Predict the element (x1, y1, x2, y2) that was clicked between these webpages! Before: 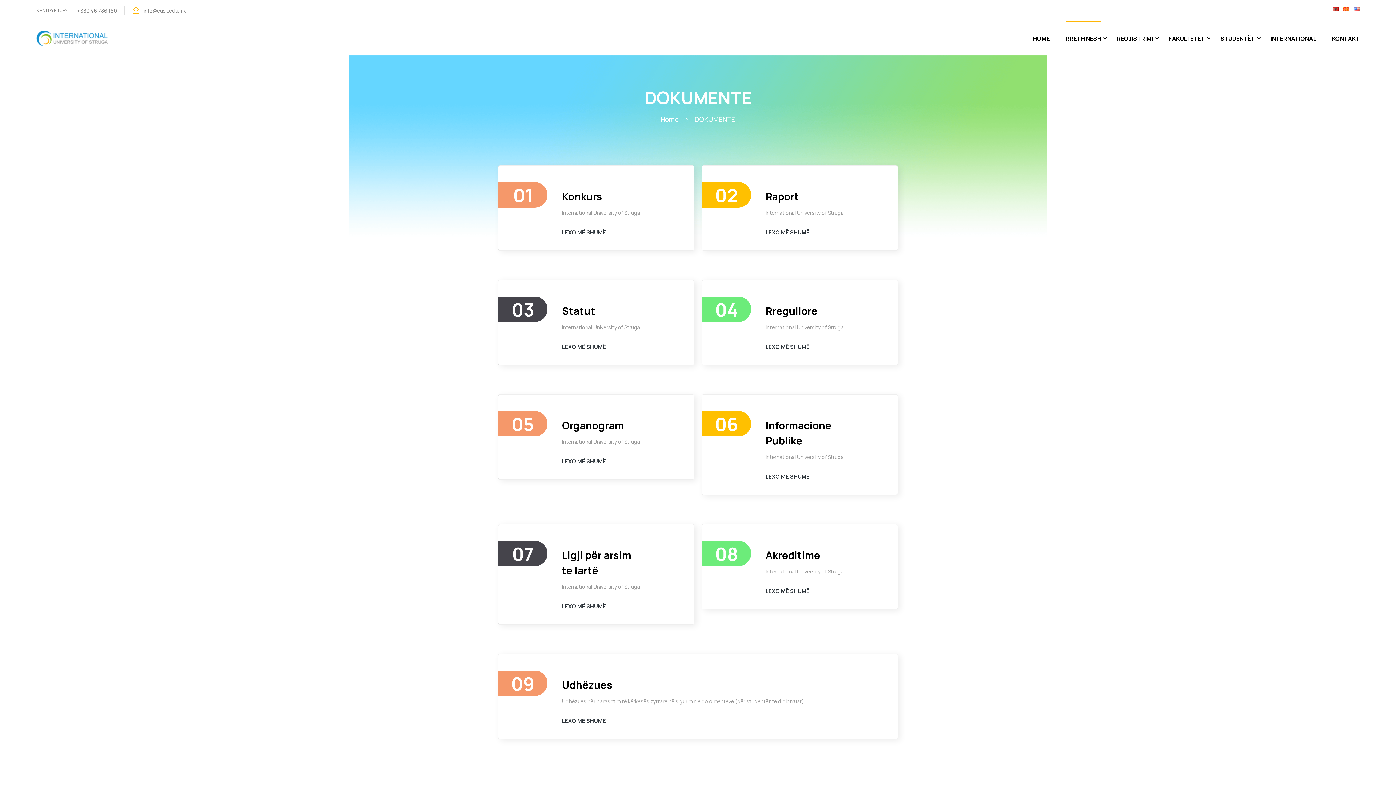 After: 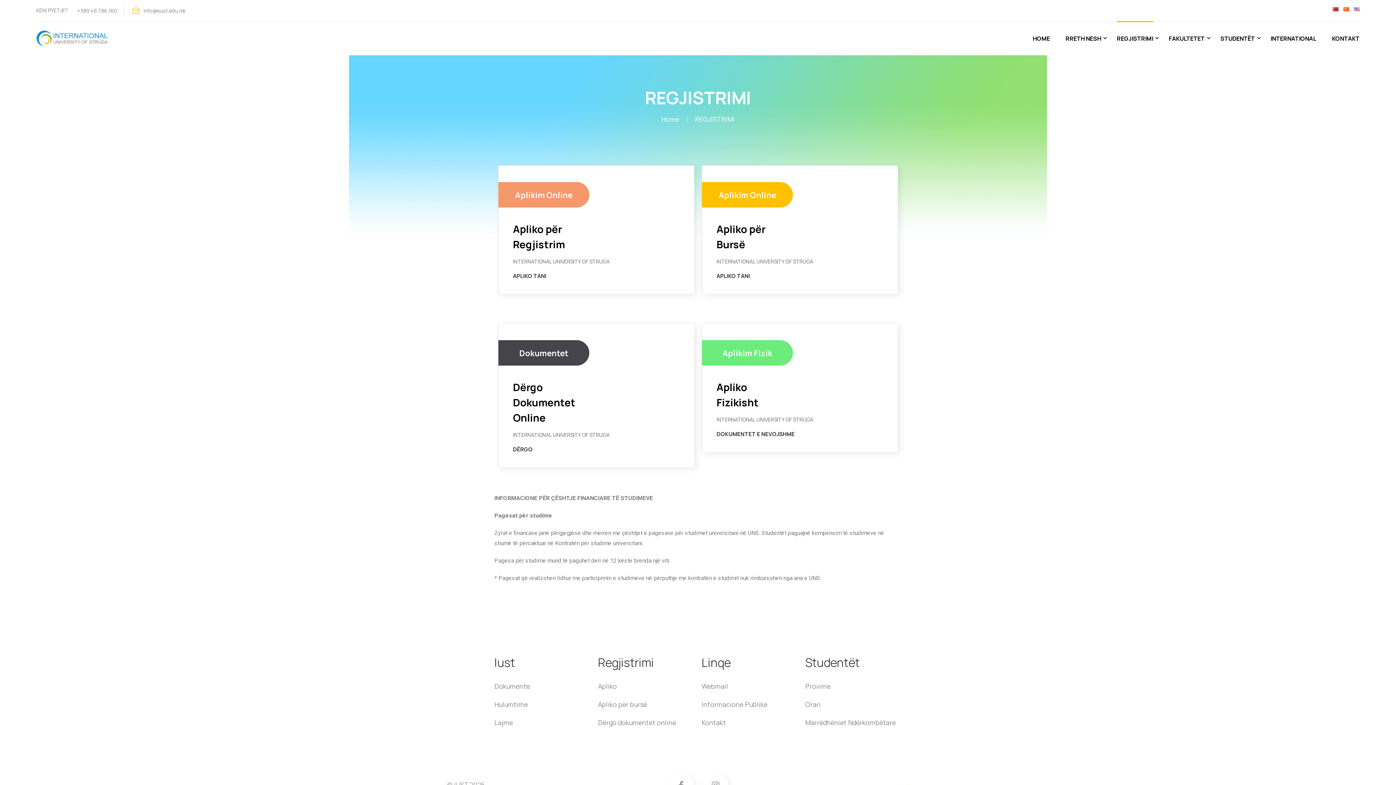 Action: bbox: (1109, 30, 1160, 52) label: REGJISTRIMI